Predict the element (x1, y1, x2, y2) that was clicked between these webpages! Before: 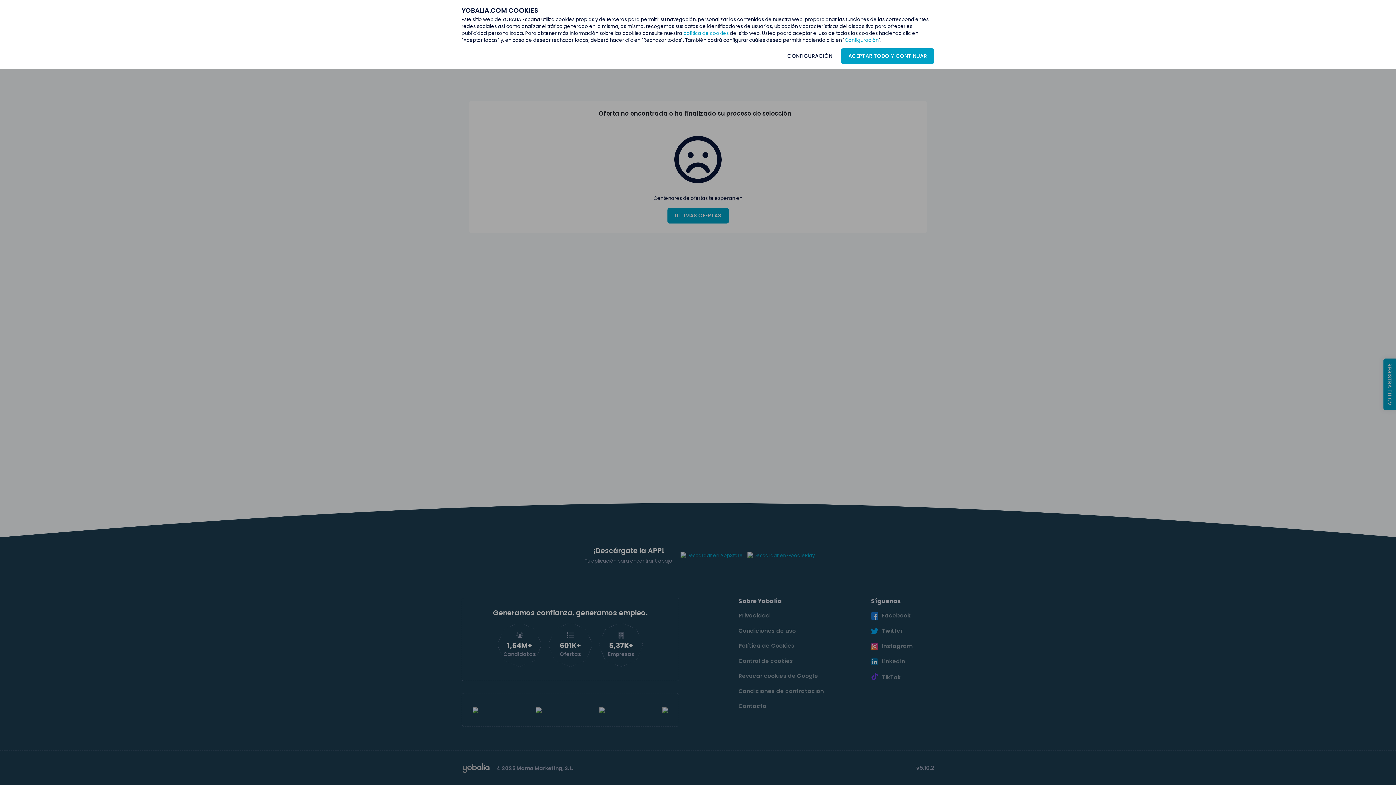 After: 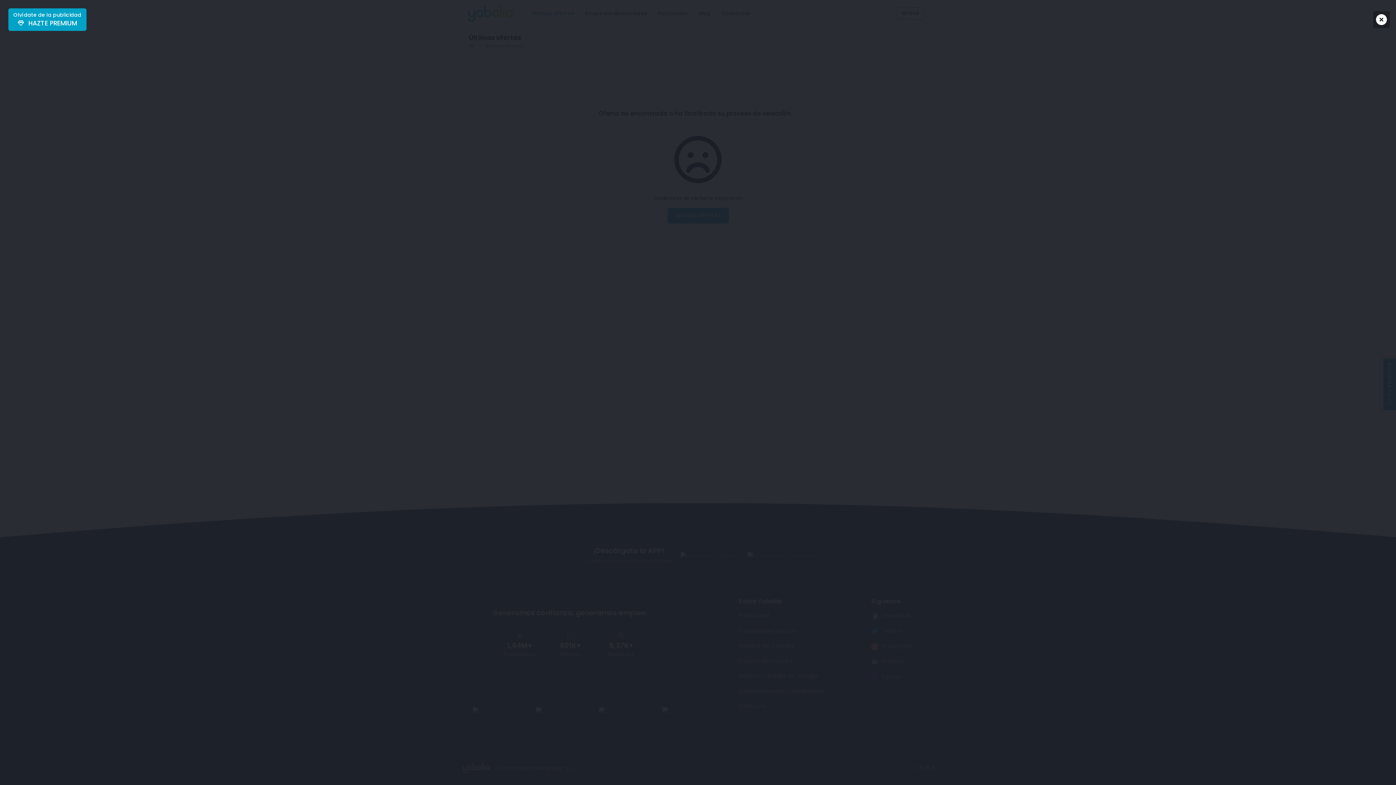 Action: bbox: (841, 48, 934, 64) label: ACEPTAR TODO Y CONTINUAR